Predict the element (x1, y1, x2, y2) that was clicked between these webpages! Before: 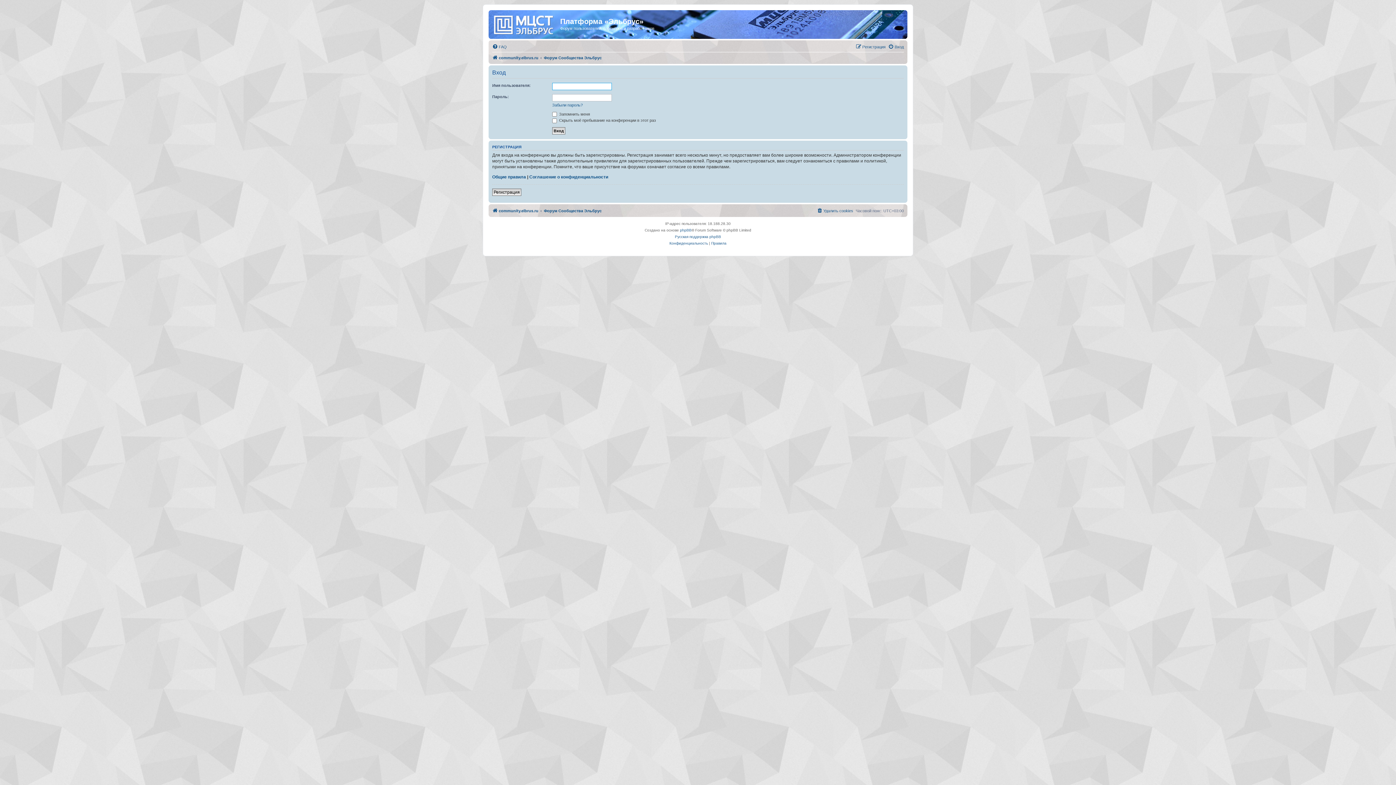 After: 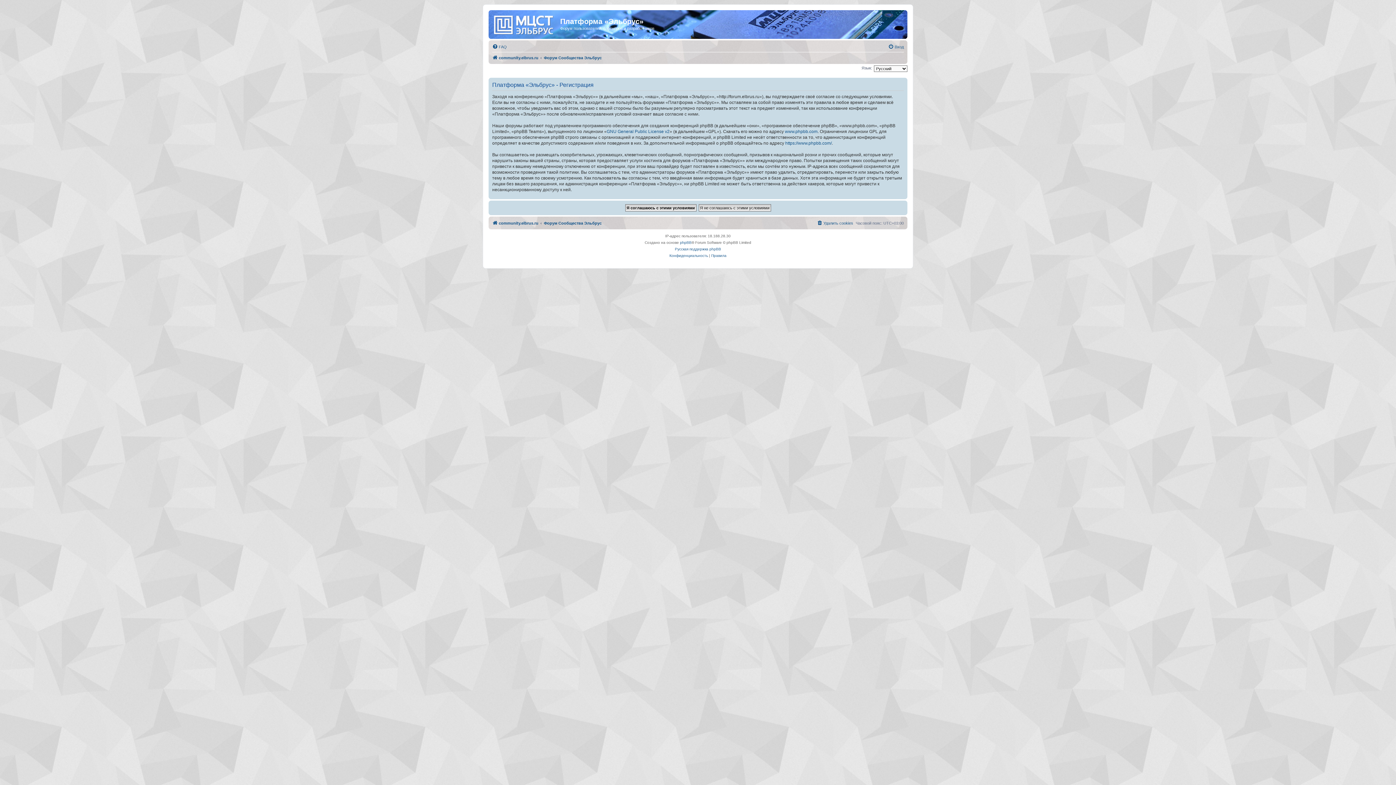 Action: label: Регистрация bbox: (492, 188, 521, 196)